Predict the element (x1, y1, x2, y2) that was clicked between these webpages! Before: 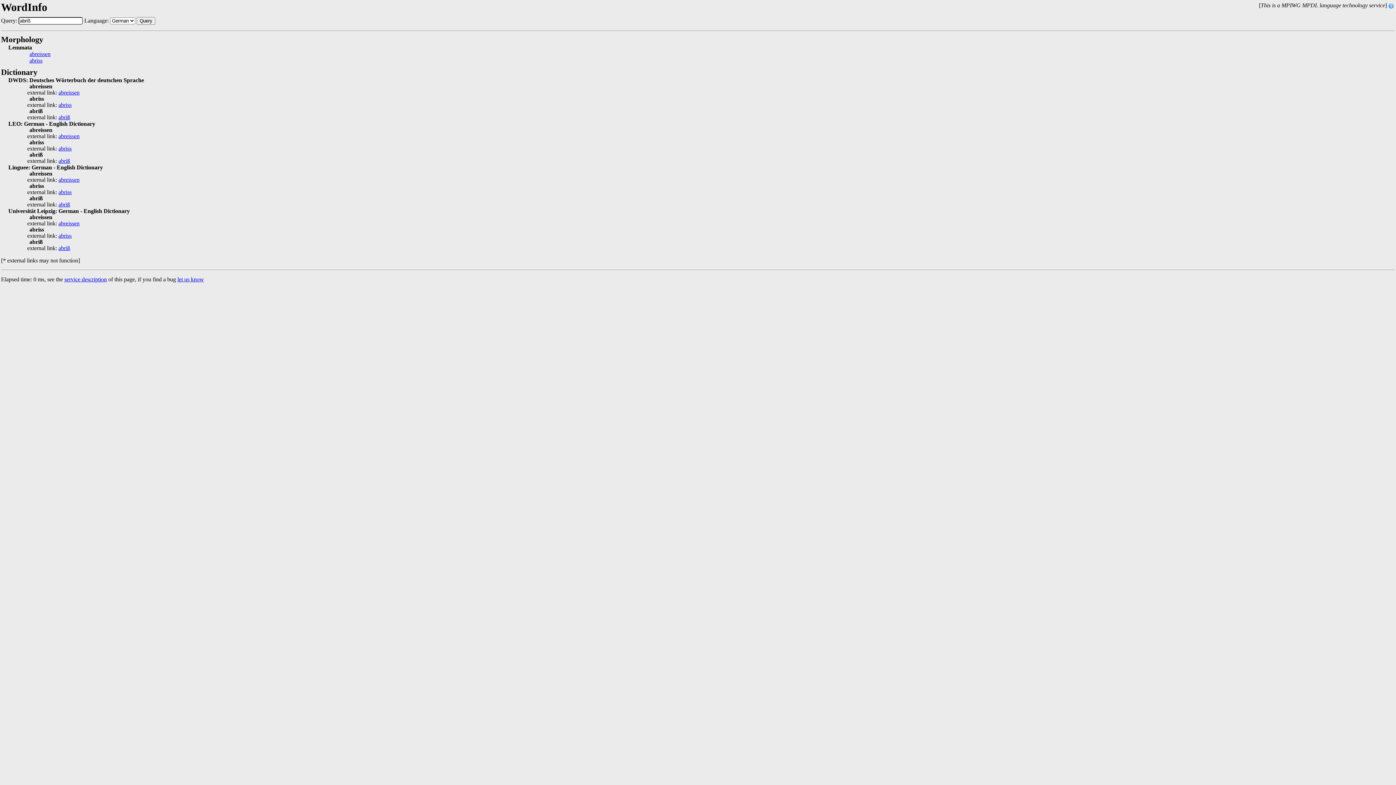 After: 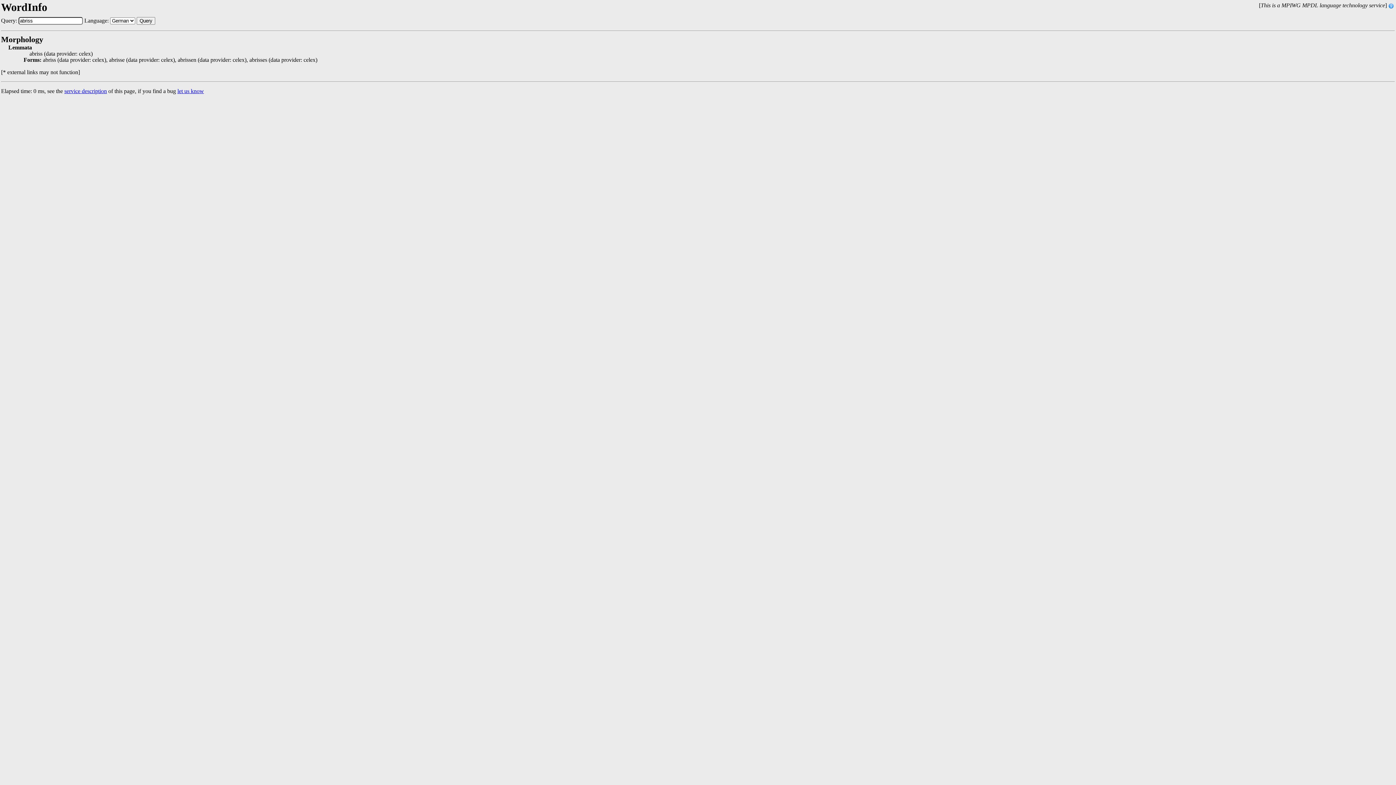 Action: bbox: (29, 57, 42, 63) label: abriss